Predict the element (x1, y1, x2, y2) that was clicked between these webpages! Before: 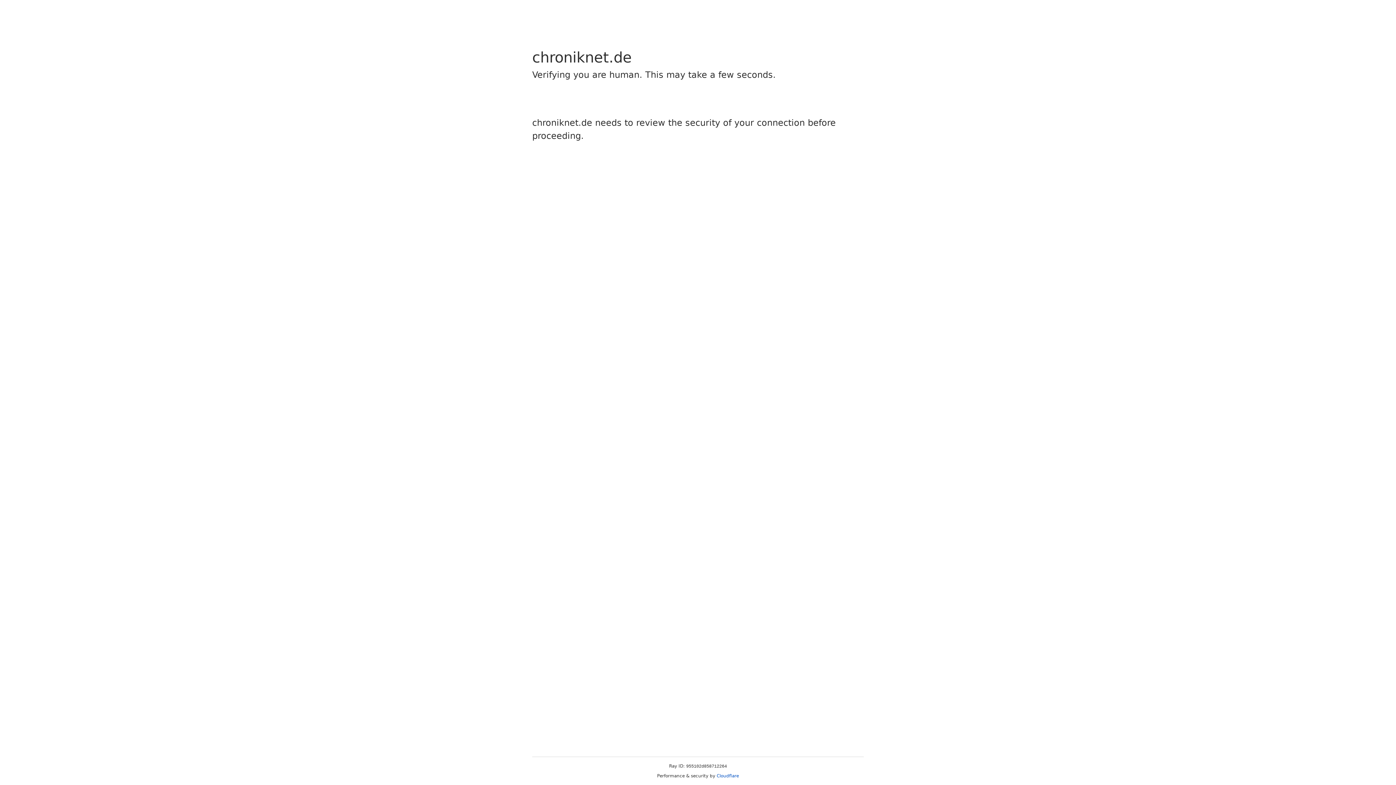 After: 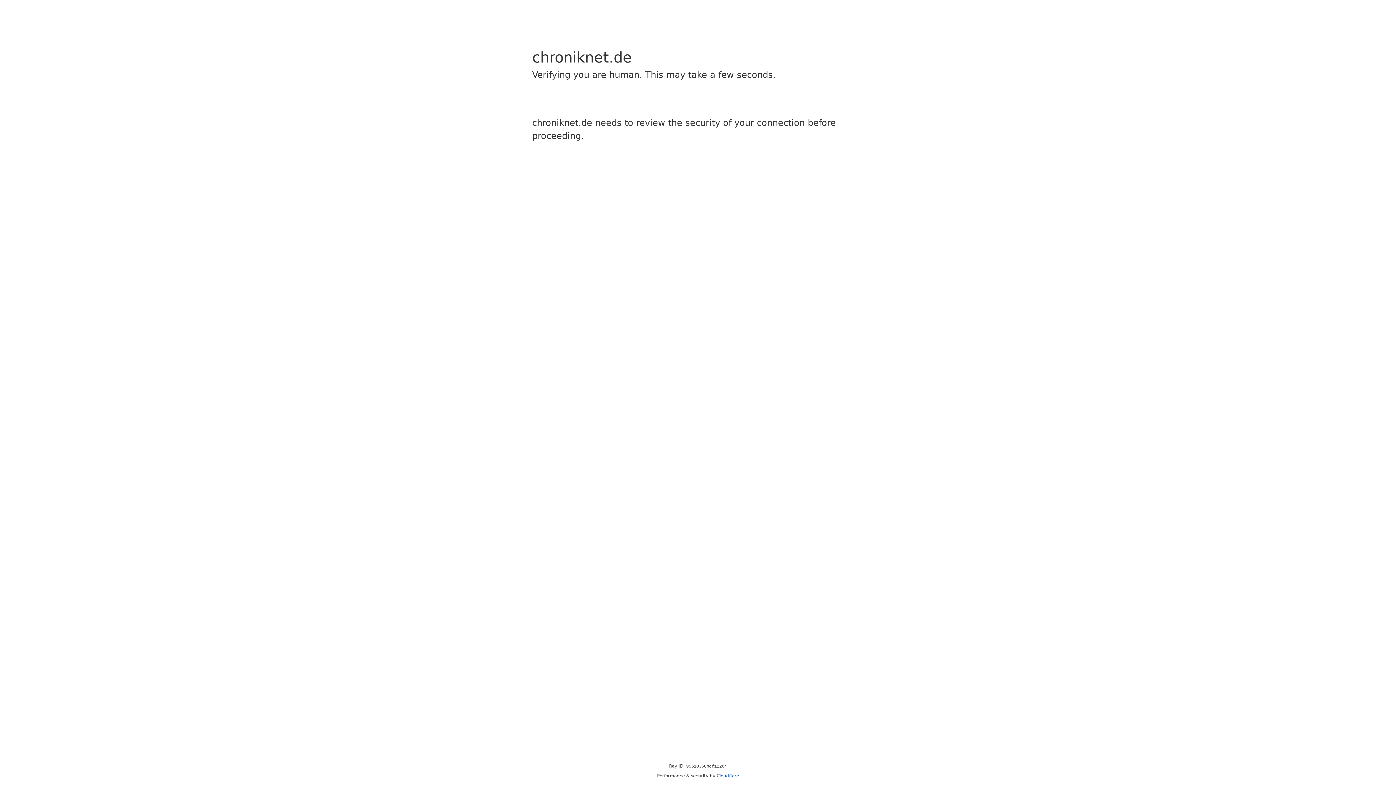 Action: label: Cloudflare bbox: (716, 773, 739, 778)